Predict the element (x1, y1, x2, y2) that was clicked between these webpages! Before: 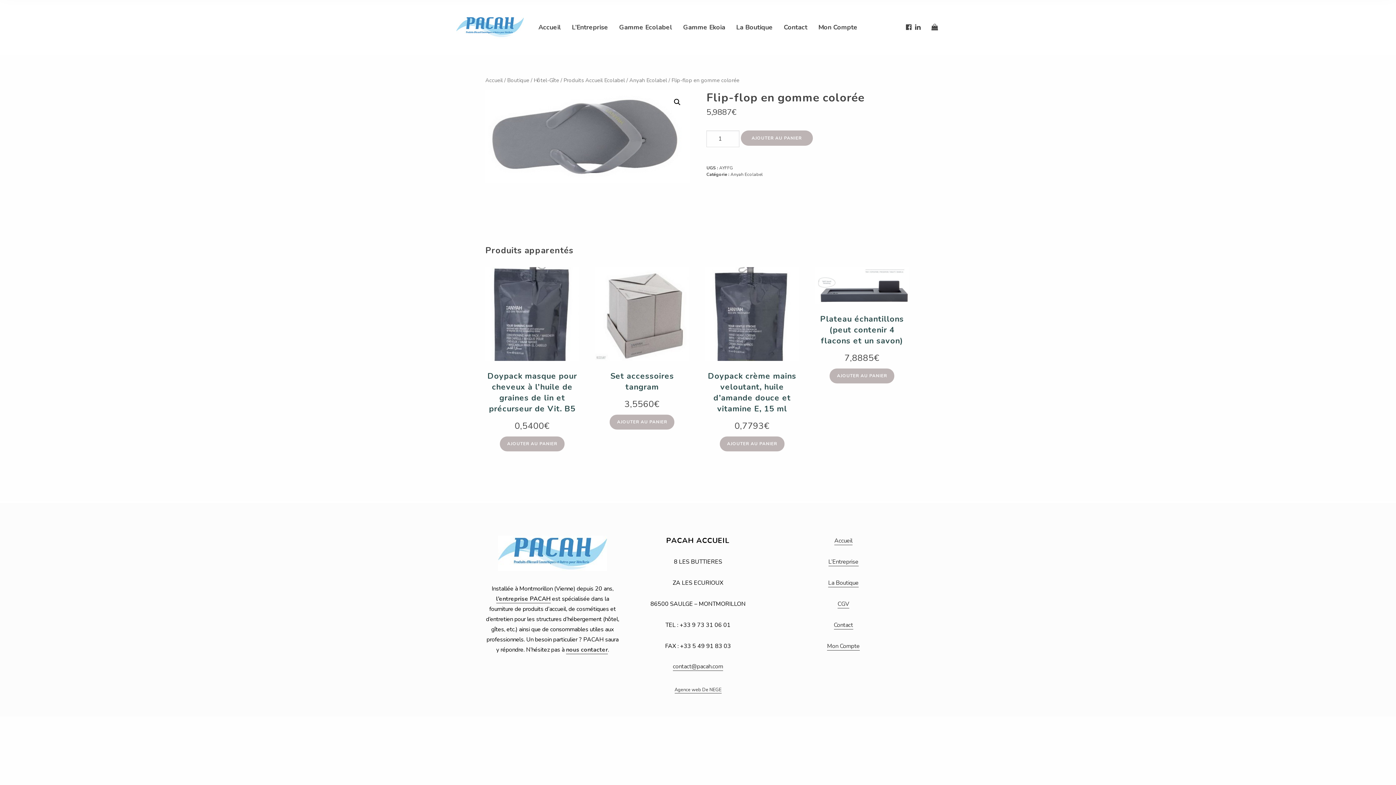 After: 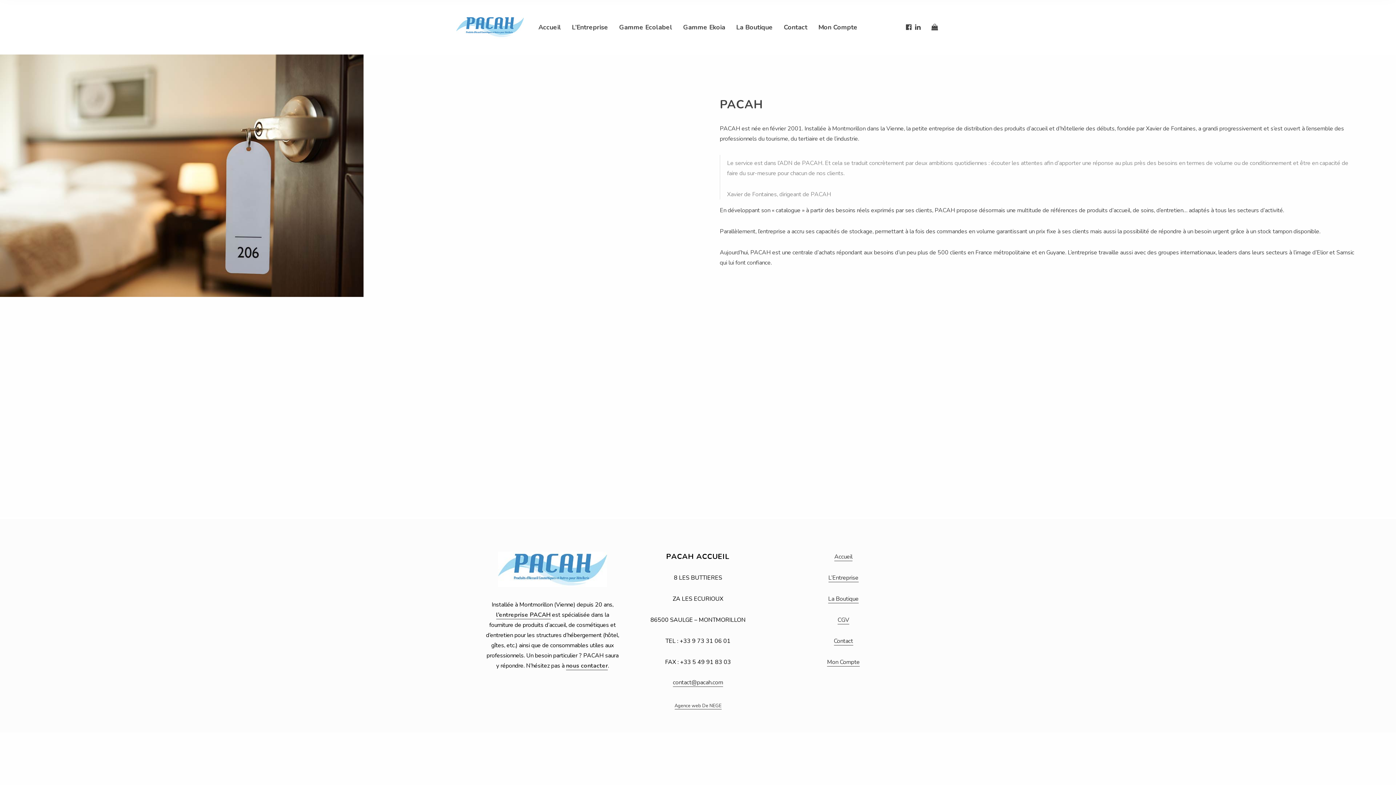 Action: label: l’entreprise PACAH bbox: (496, 595, 550, 603)